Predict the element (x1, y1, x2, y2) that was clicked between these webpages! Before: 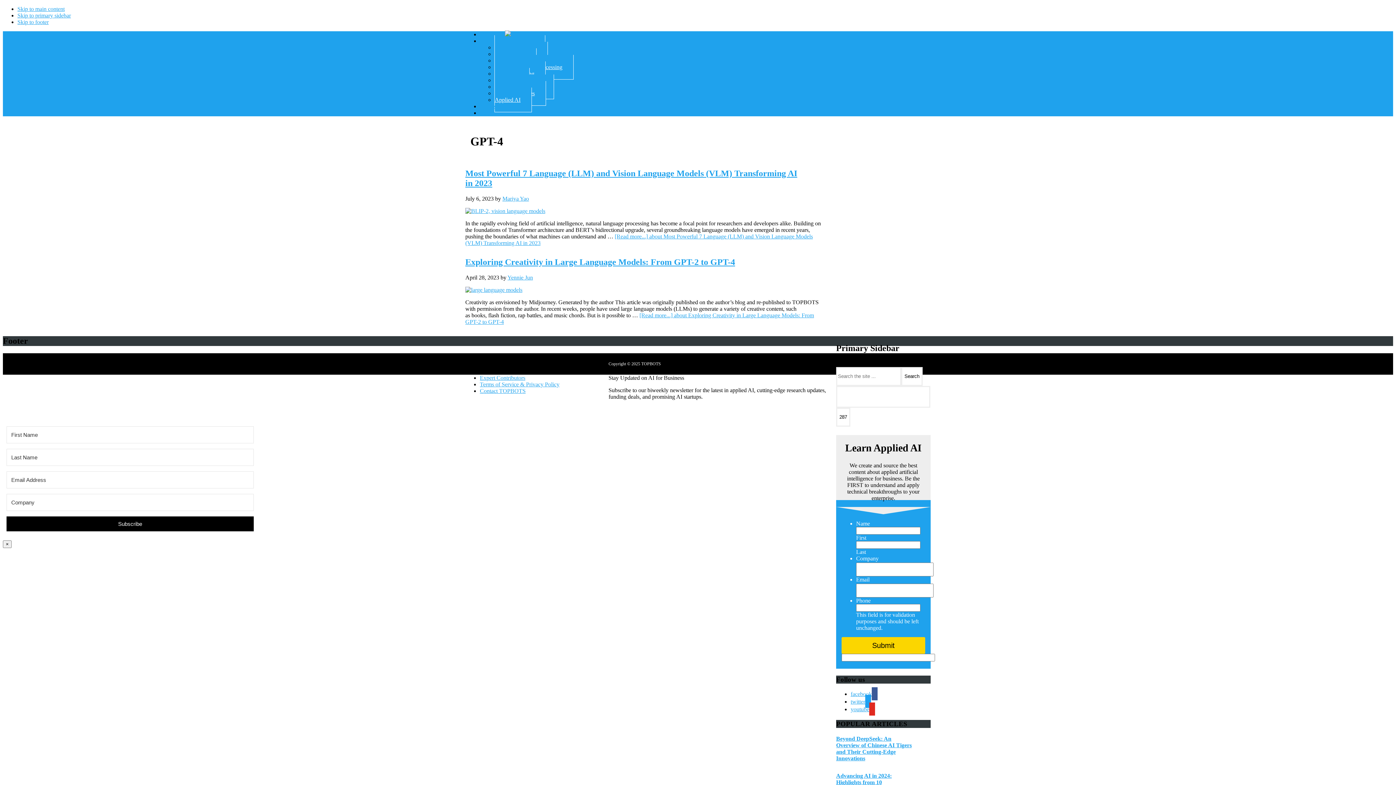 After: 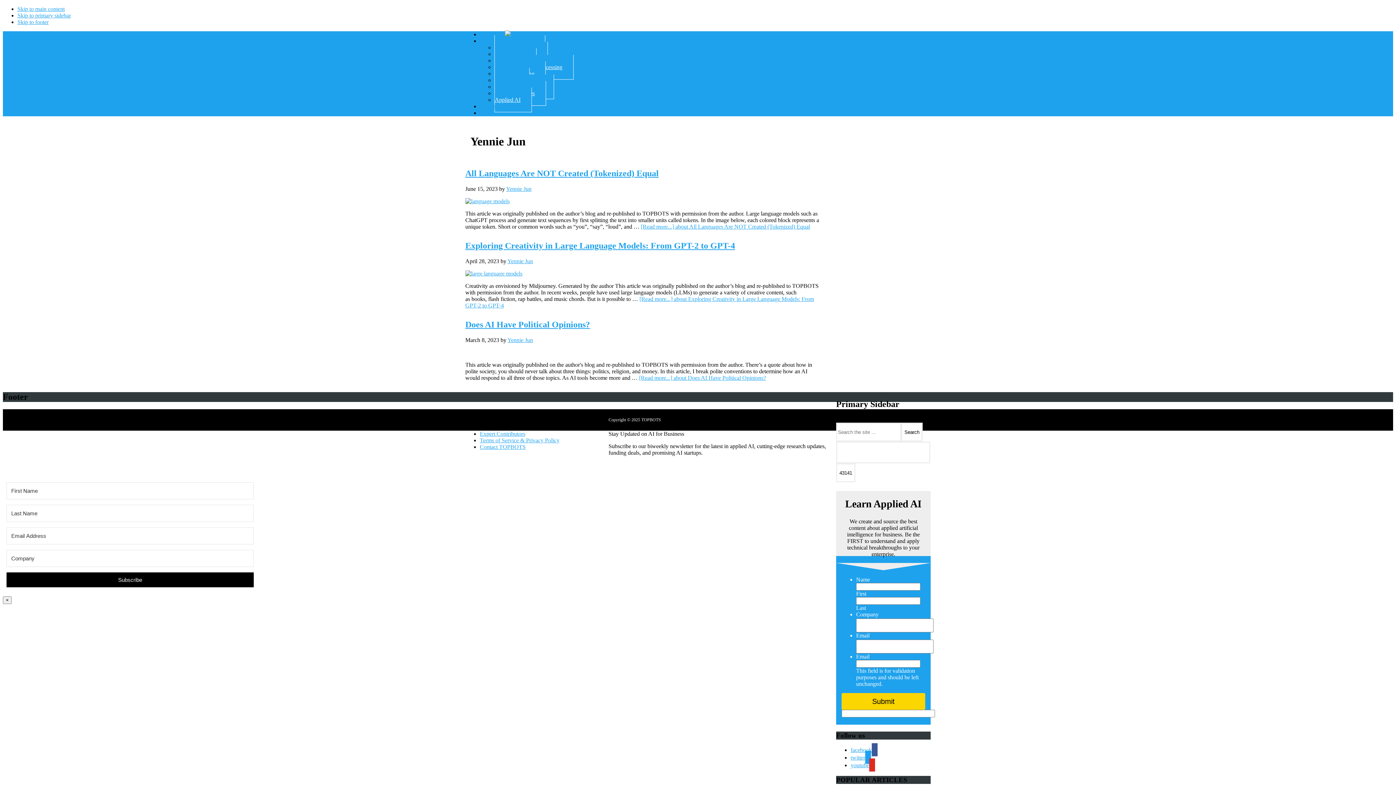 Action: label: Yennie Jun bbox: (507, 274, 533, 280)